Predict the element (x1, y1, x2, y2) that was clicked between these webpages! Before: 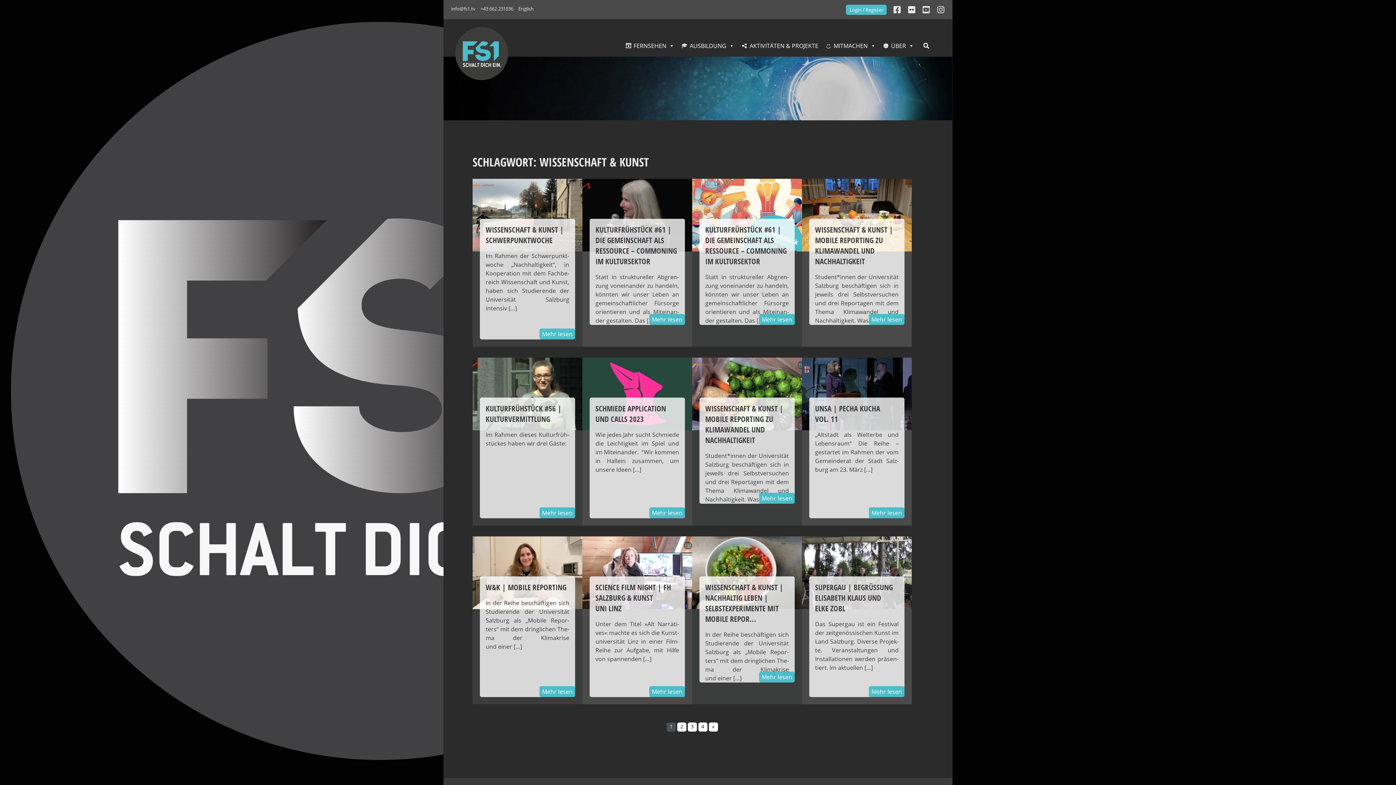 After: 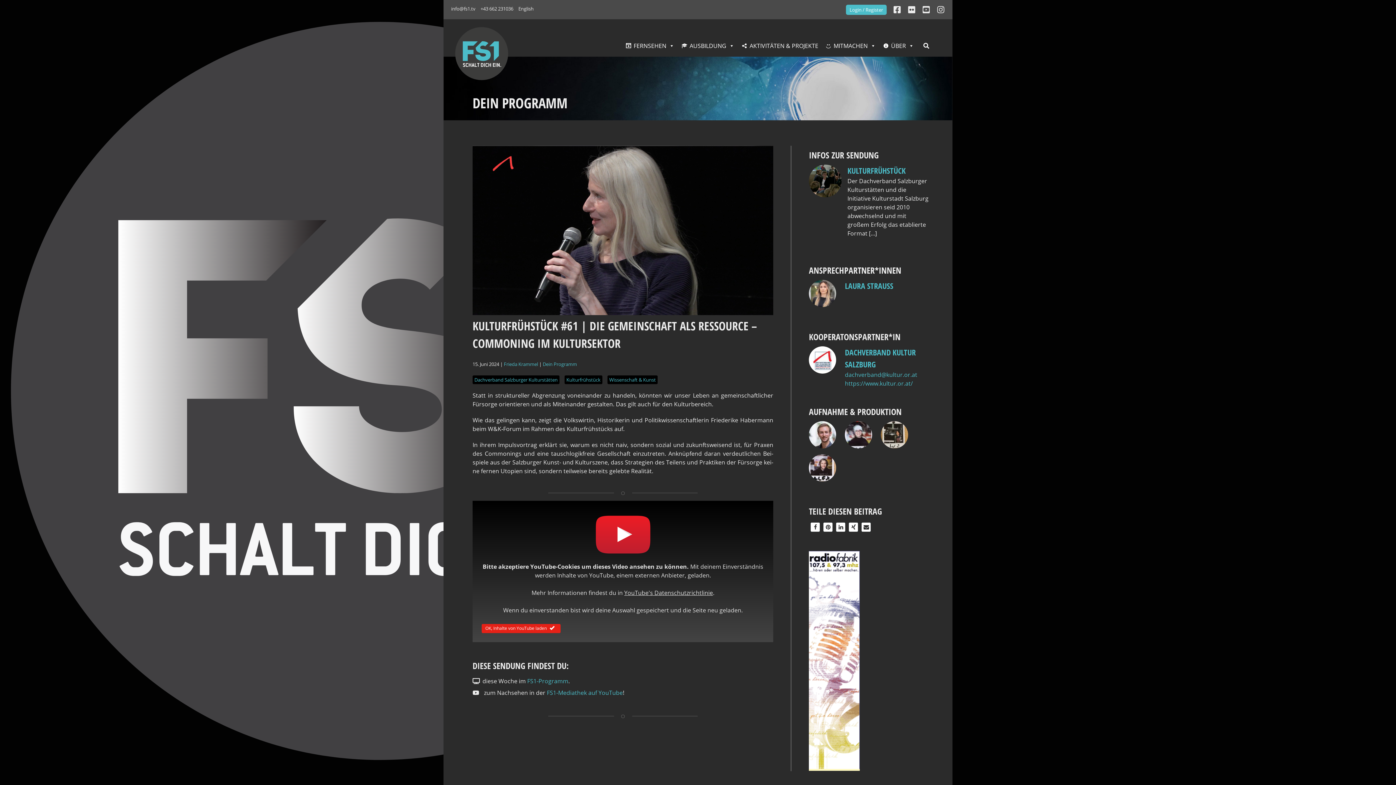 Action: bbox: (582, 178, 692, 346) label: KULTURFRÜHSTÜCK #61 | DIE GEMEINSCHAFT ALS RESSOURCE – COMMONING IM KULTURSEKTOR

Statt in struk­tu­rel­ler Abgren­zung von­ein­an­der zu han­deln, könn­ten wir unser Leben an gemein­schaft­li­cher Für­sor­ge ori­en­tie­ren und als Mit­ein­an­der gestal­ten. Das […]

Mehr lesen